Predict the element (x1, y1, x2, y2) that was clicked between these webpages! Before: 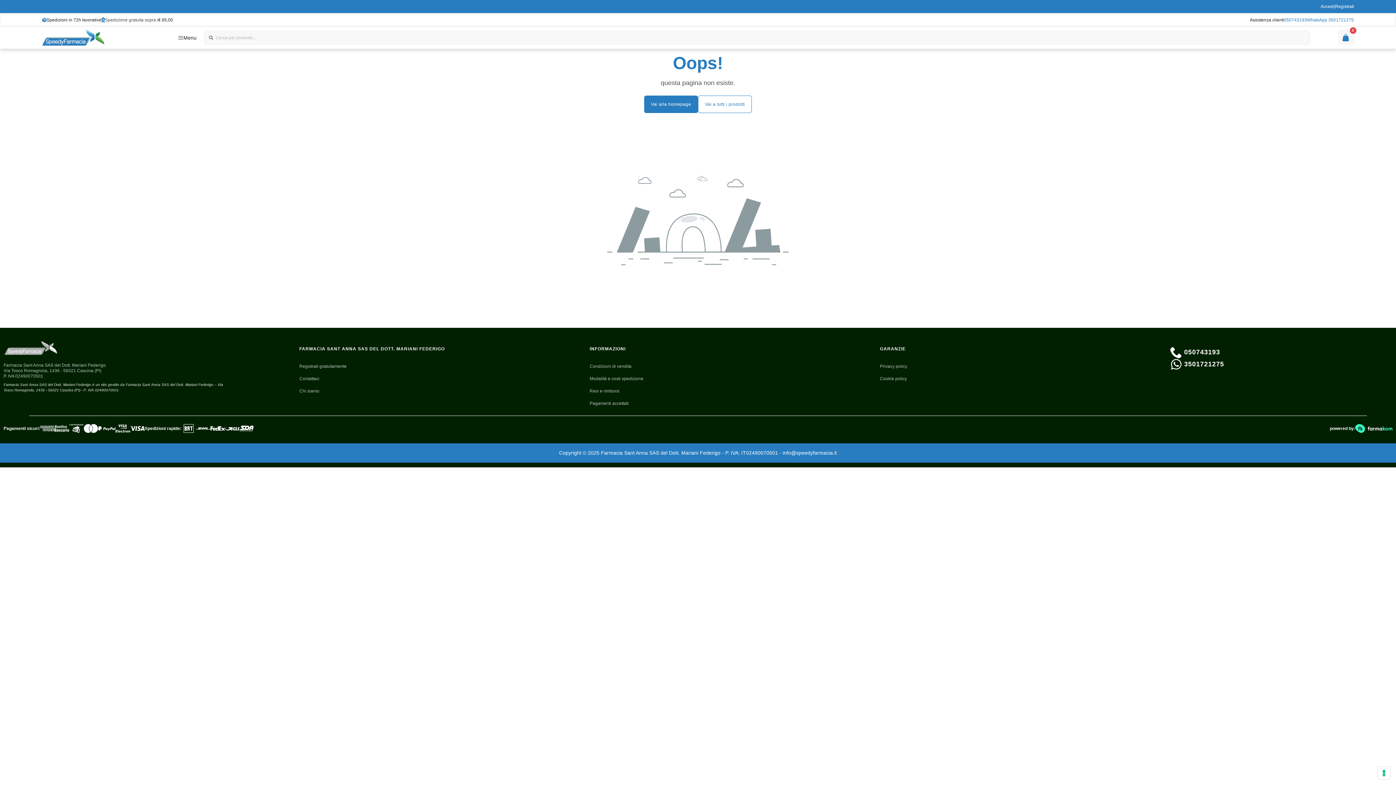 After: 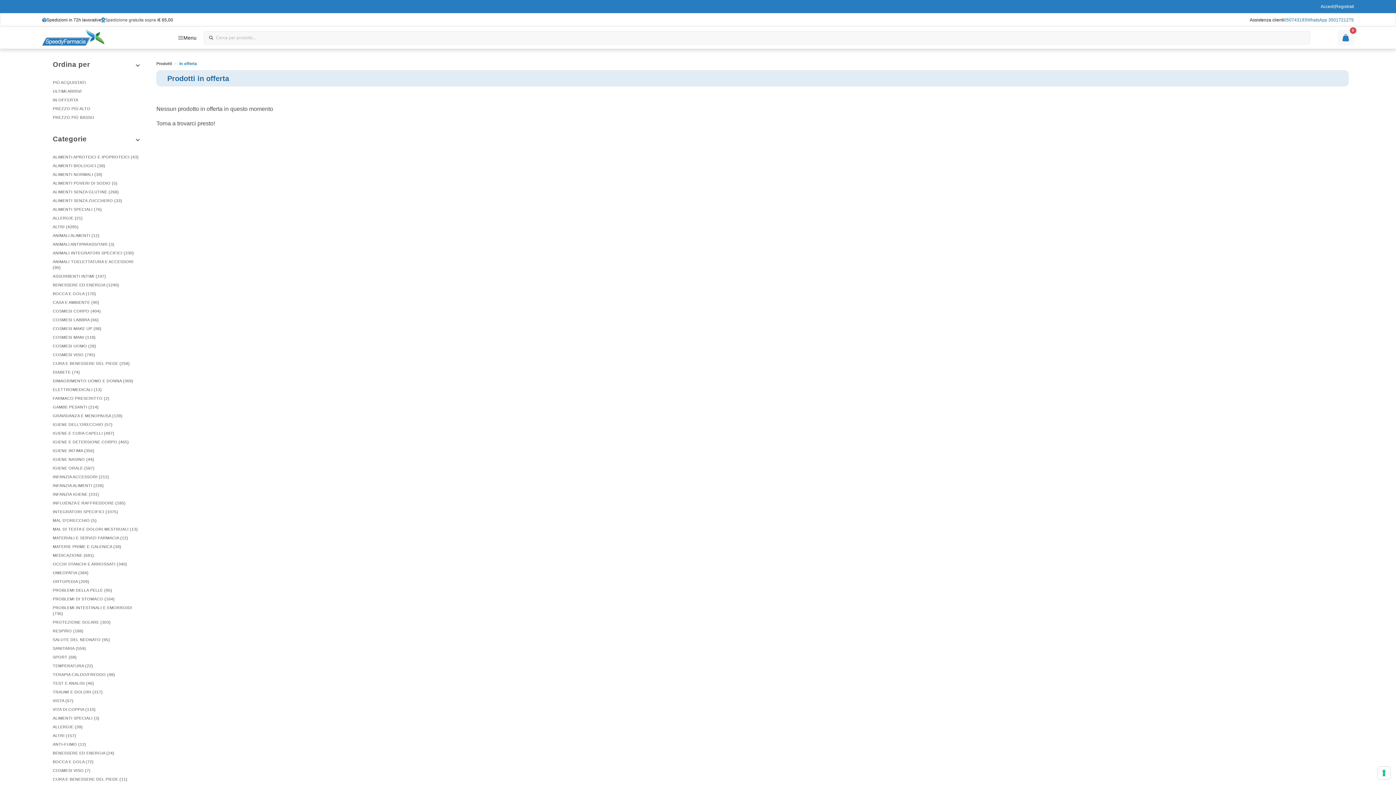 Action: label: Vai a tutti i prodotti bbox: (698, 95, 752, 113)